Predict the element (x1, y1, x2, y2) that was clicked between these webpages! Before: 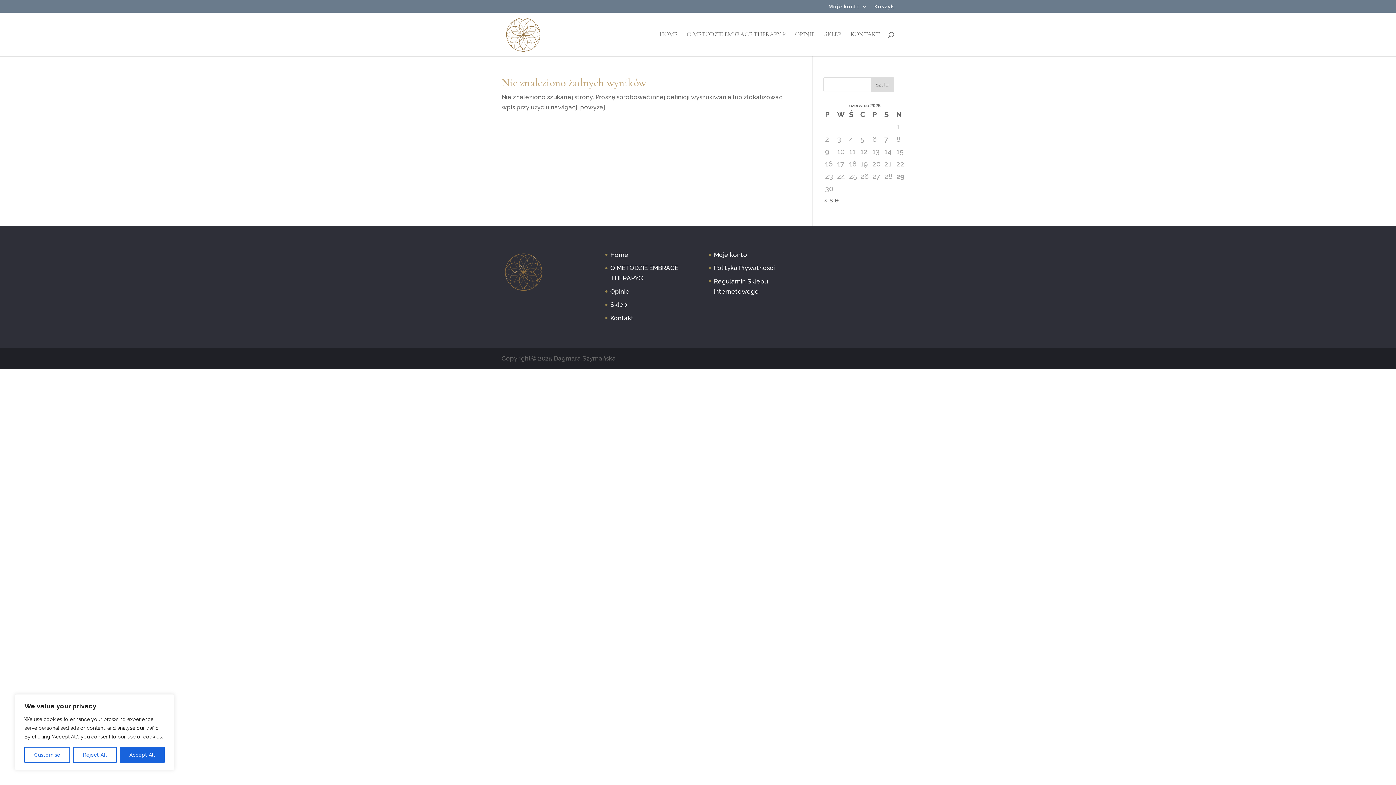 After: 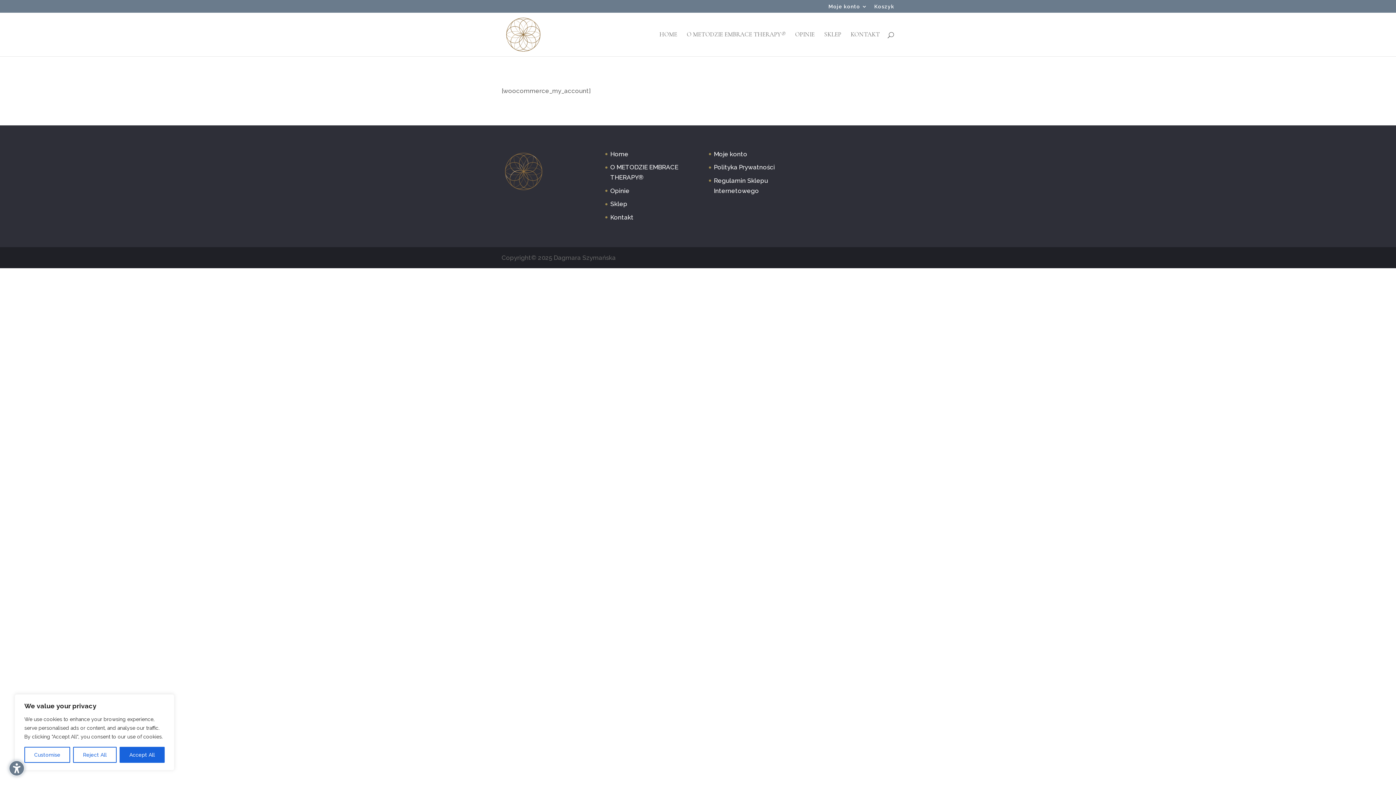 Action: label: Moje konto bbox: (714, 251, 747, 258)